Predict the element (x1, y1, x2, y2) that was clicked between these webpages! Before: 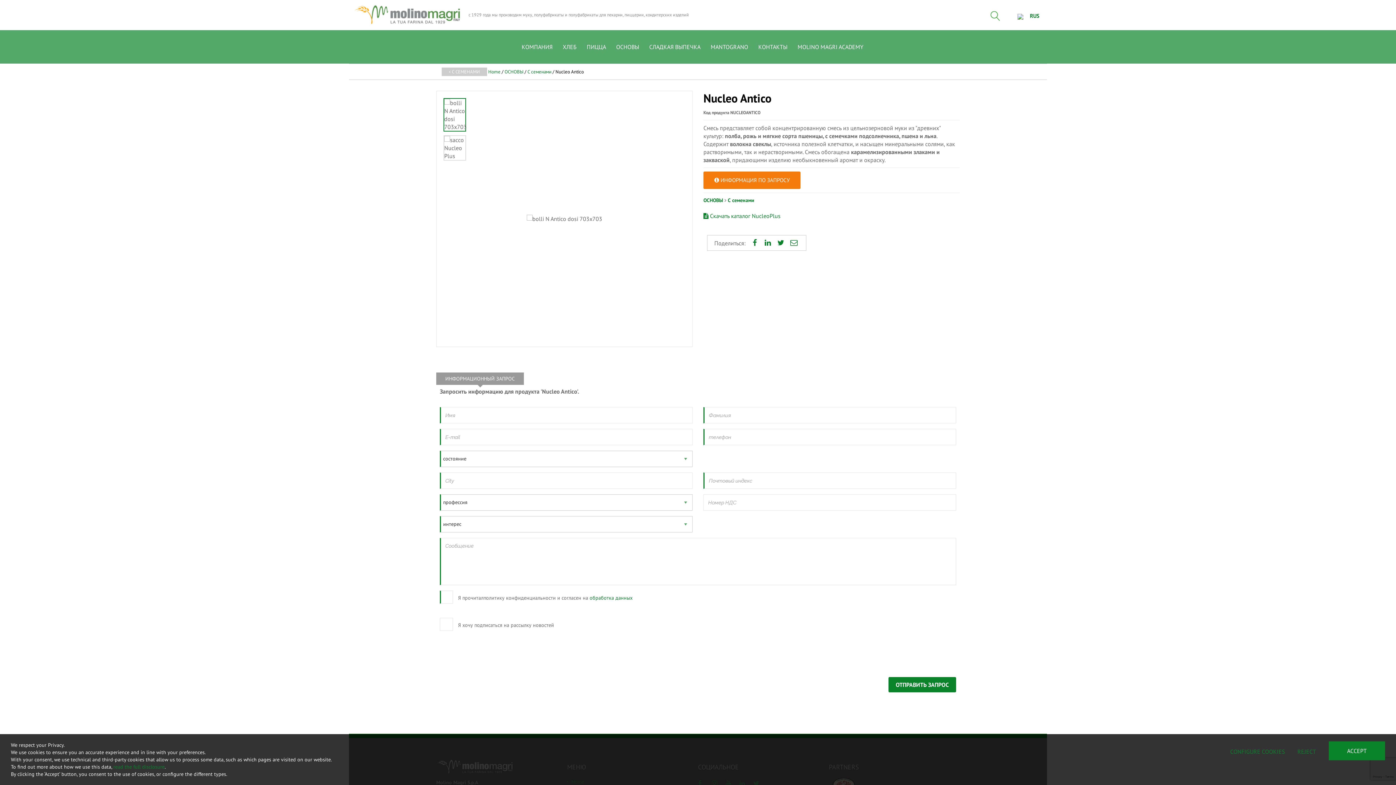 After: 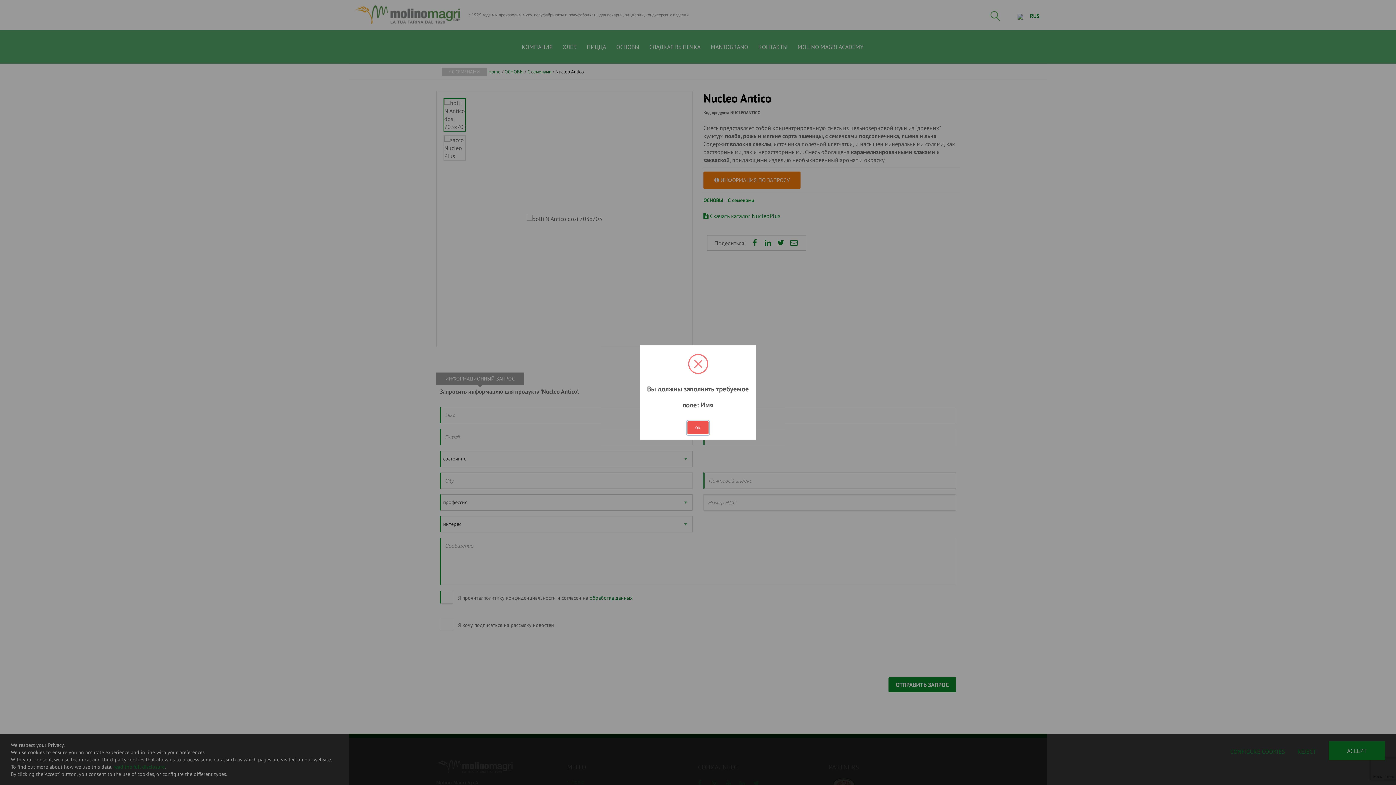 Action: bbox: (888, 677, 956, 692) label: ОТПРАВИТЬ ЗАПРОС